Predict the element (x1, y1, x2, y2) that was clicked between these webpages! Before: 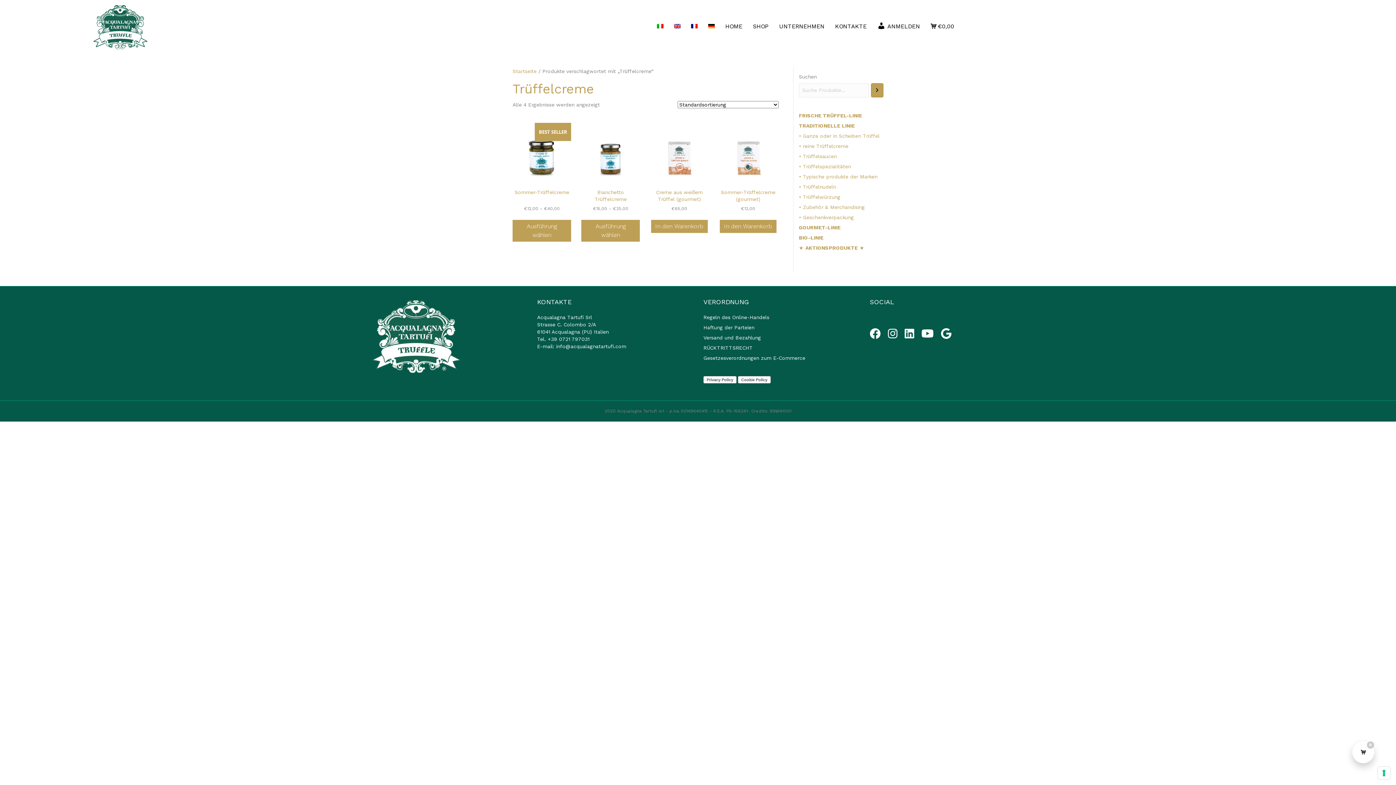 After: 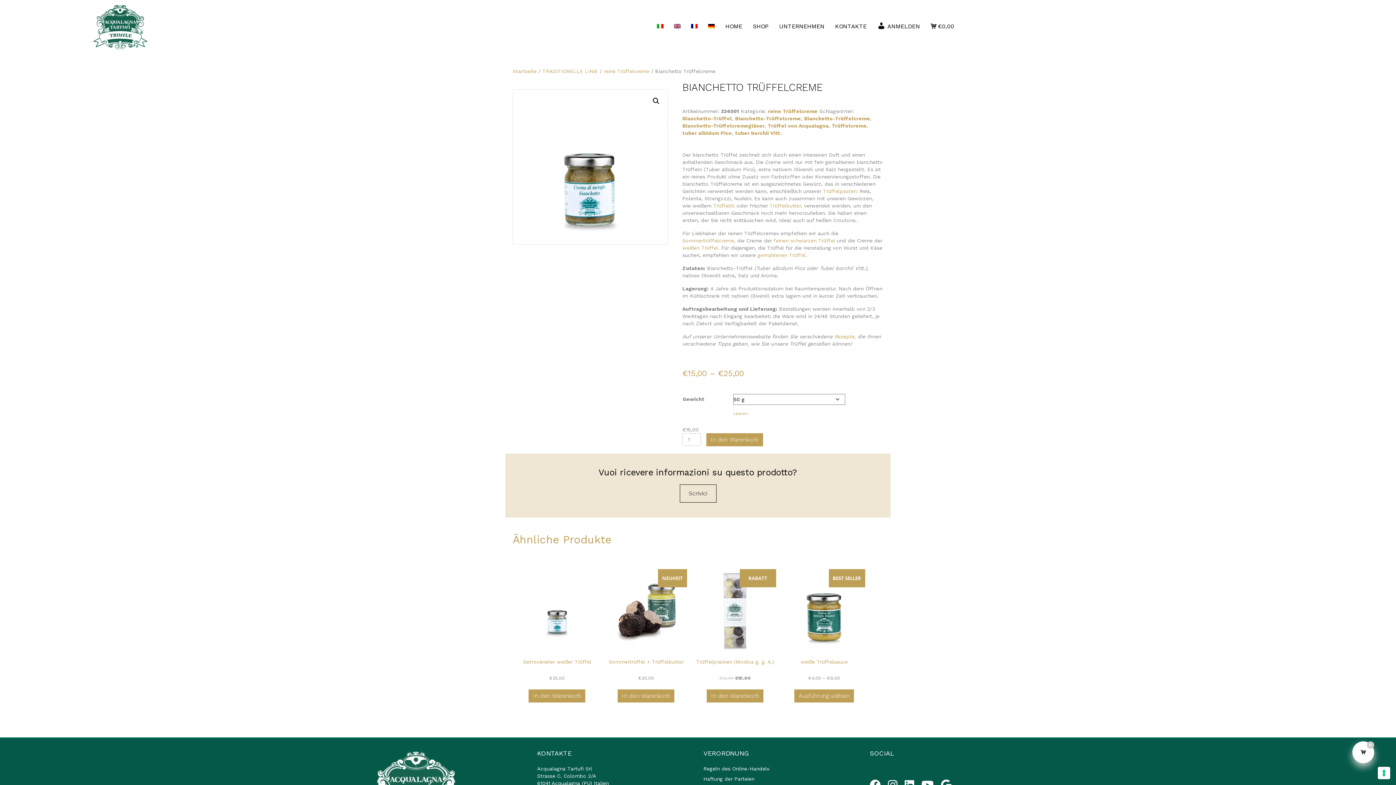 Action: bbox: (581, 220, 640, 241) label: Wähle Optionen für „Bianchetto Trüffelcreme“